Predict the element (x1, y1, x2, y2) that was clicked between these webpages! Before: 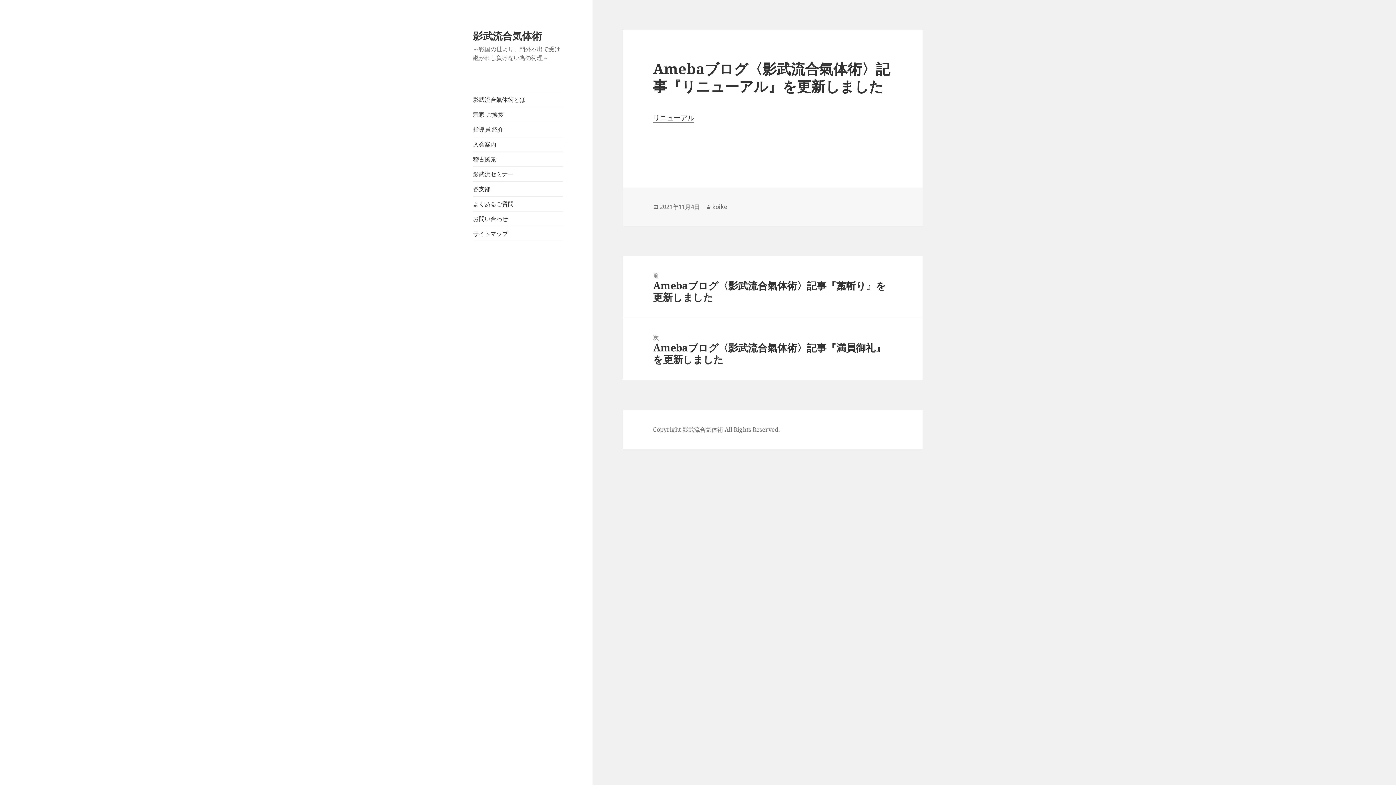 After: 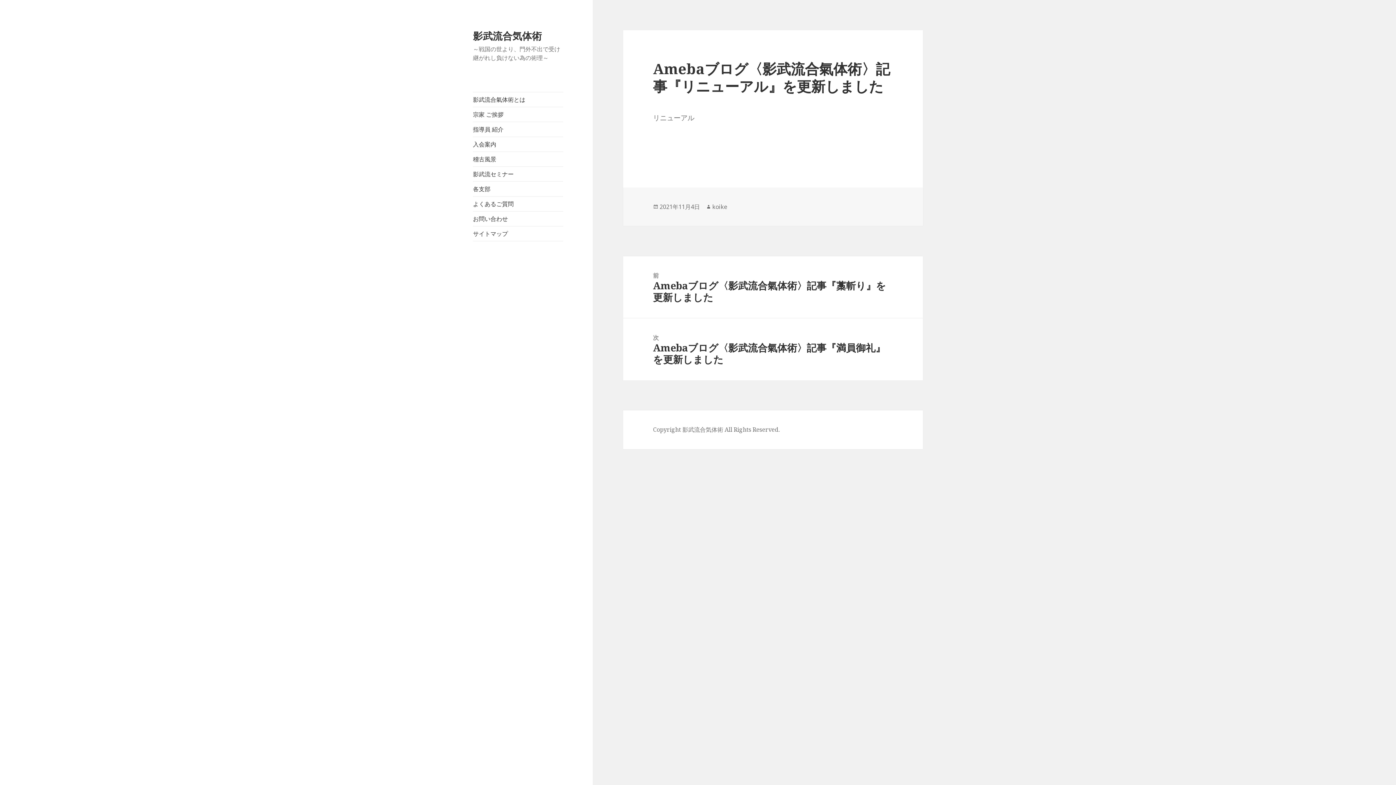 Action: bbox: (653, 113, 694, 122) label: リニューアル